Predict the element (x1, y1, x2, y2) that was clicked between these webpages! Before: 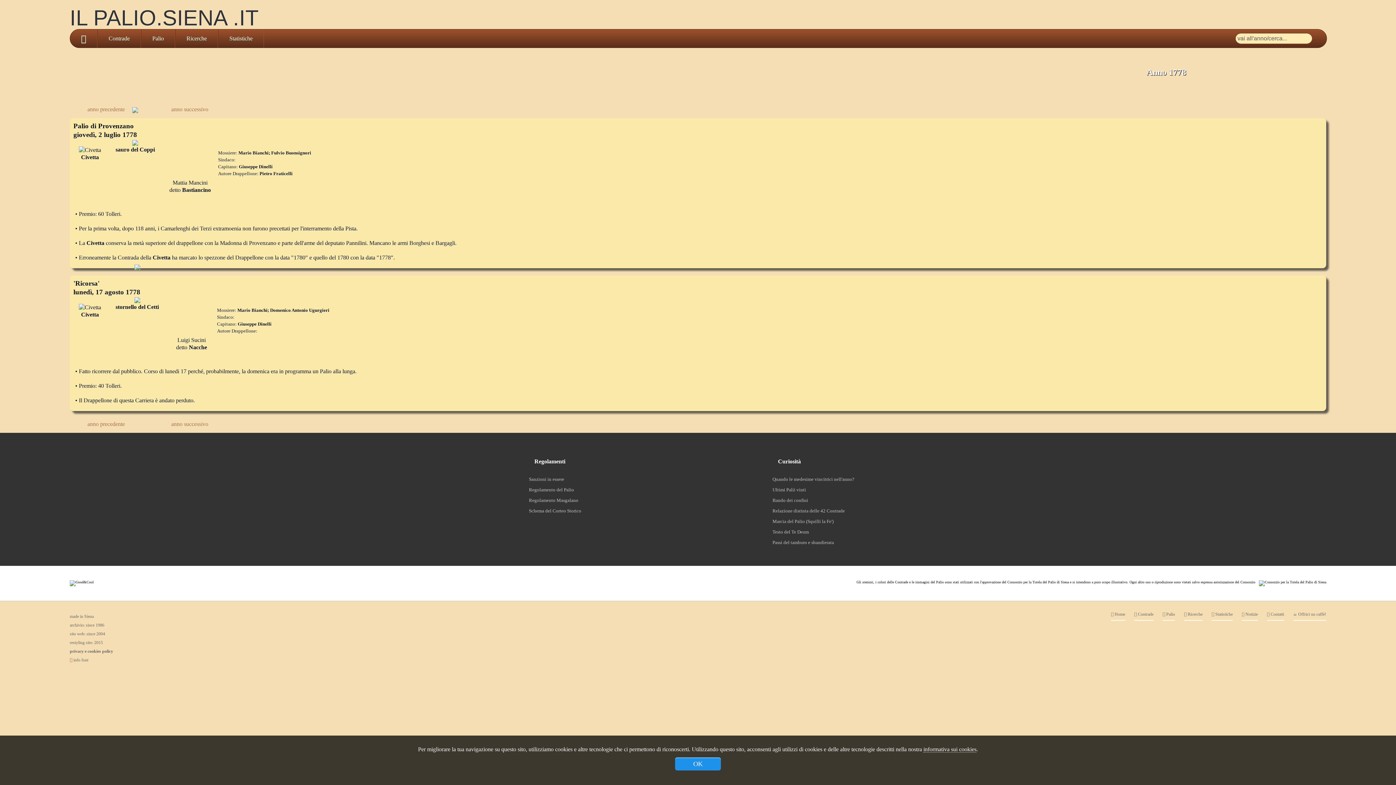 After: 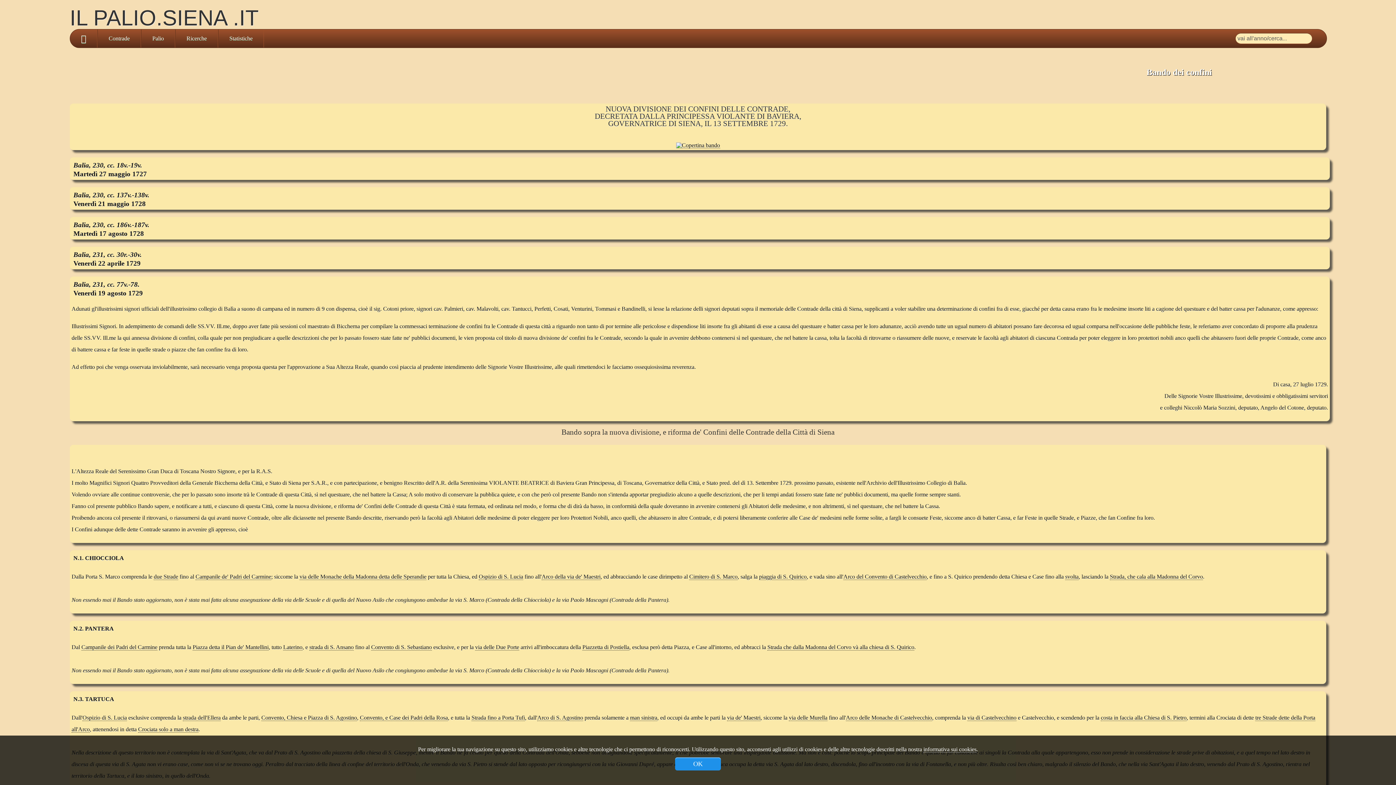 Action: label: Bando dei confini bbox: (772, 495, 872, 505)